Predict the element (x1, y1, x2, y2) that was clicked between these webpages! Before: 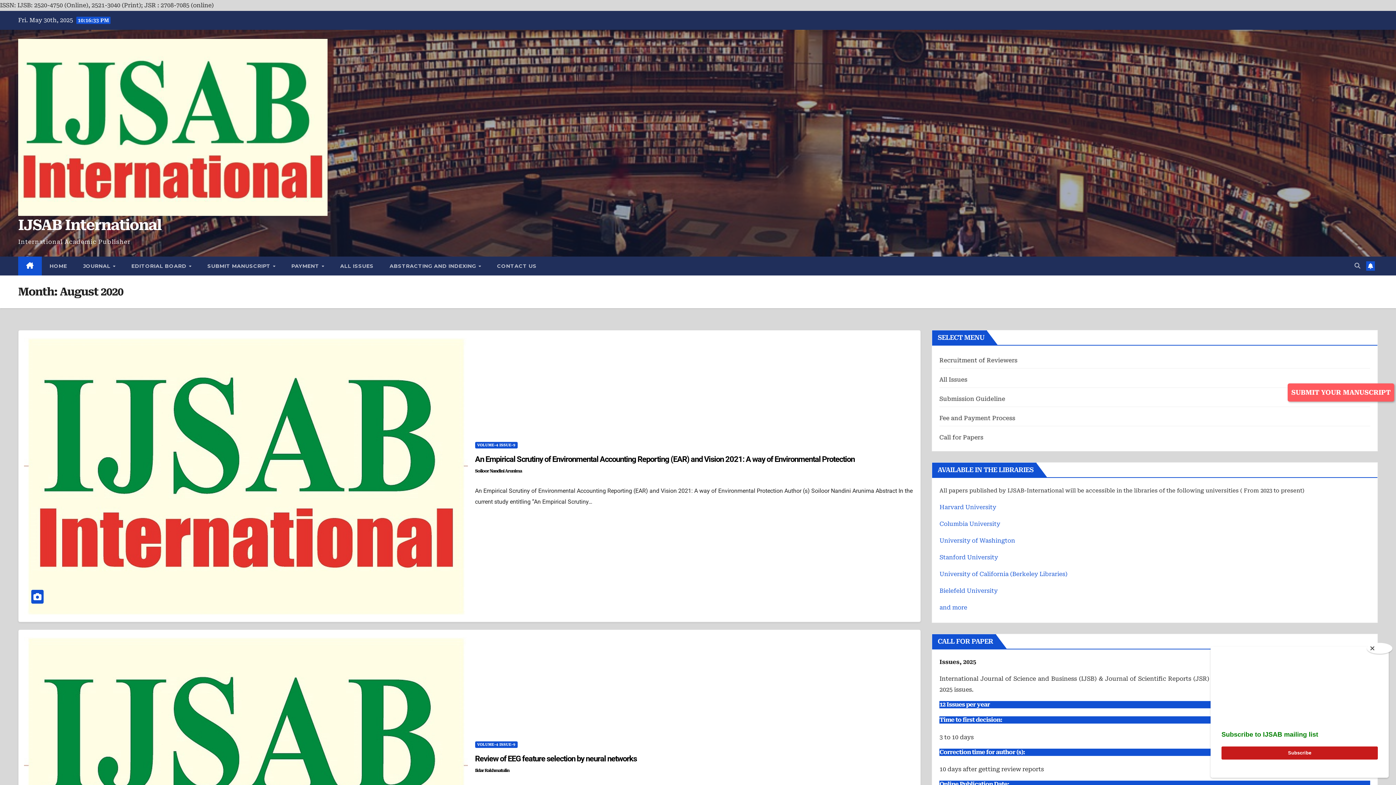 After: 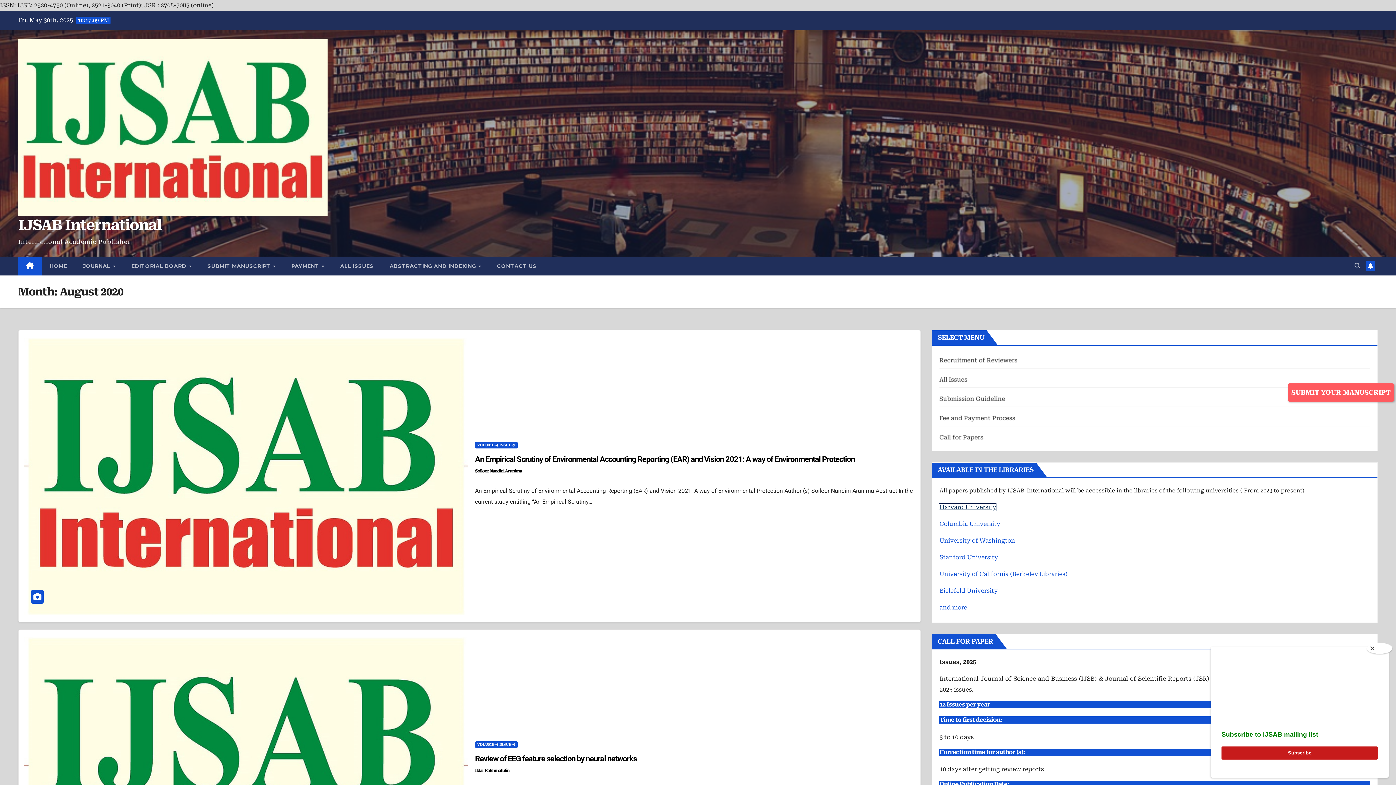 Action: label: Harvard University bbox: (939, 504, 996, 510)